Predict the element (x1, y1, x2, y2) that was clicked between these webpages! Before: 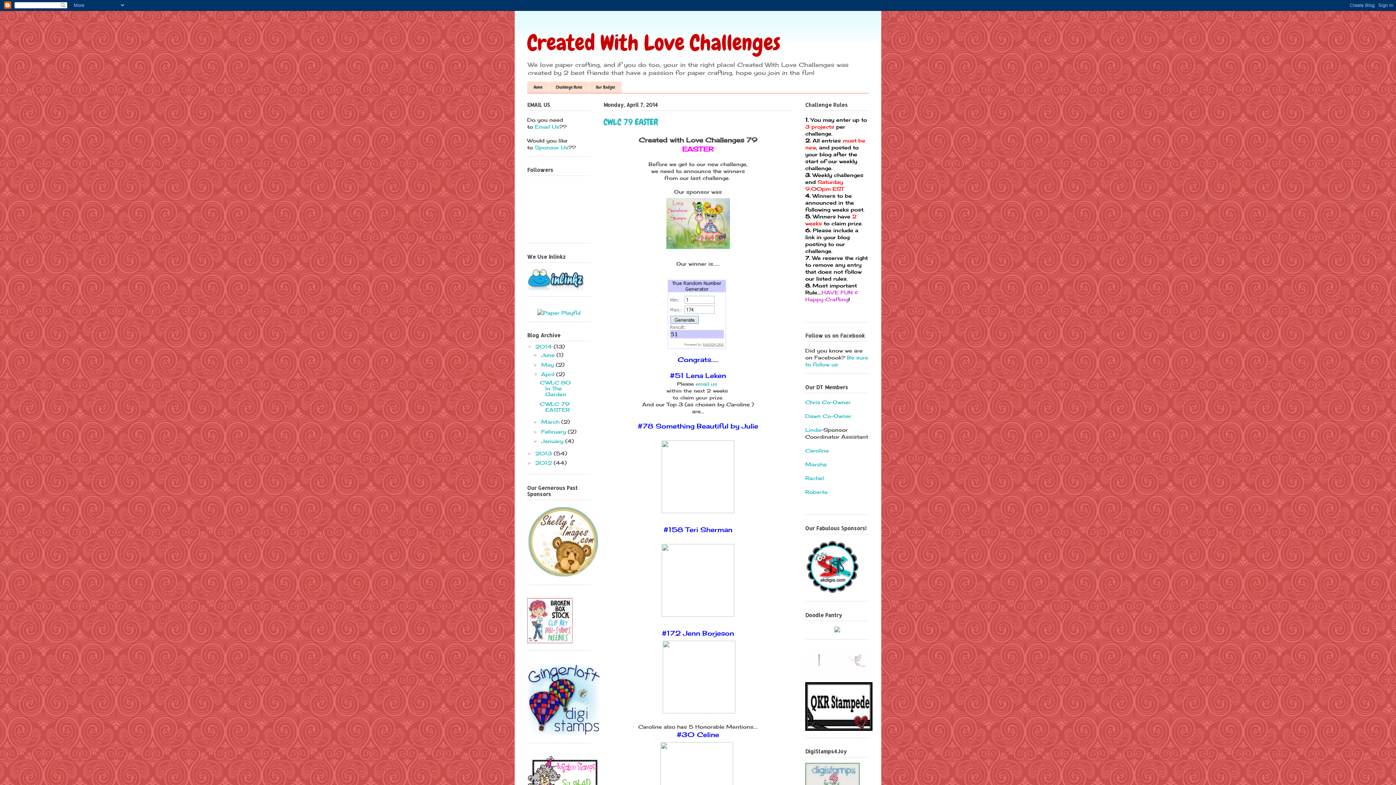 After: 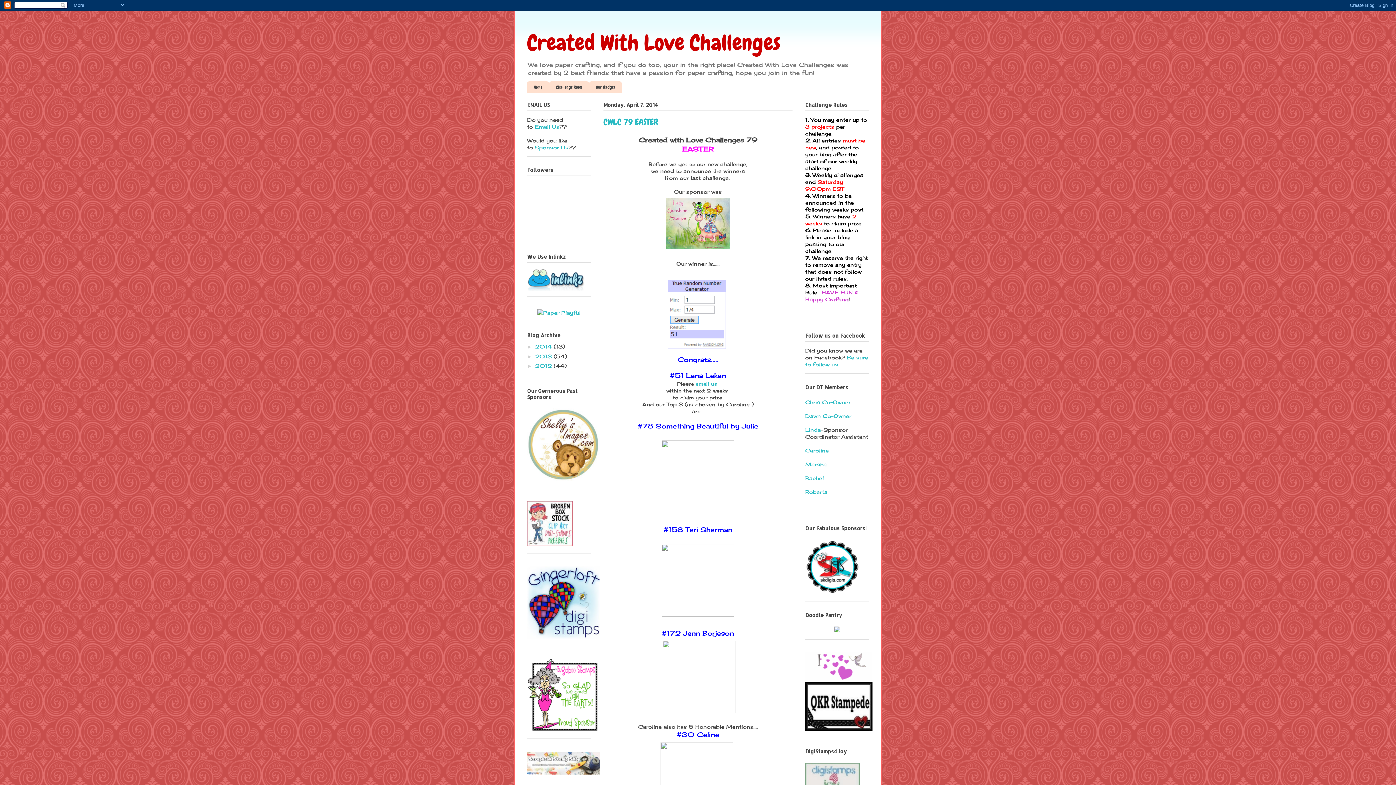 Action: label: ▼   bbox: (527, 344, 535, 349)